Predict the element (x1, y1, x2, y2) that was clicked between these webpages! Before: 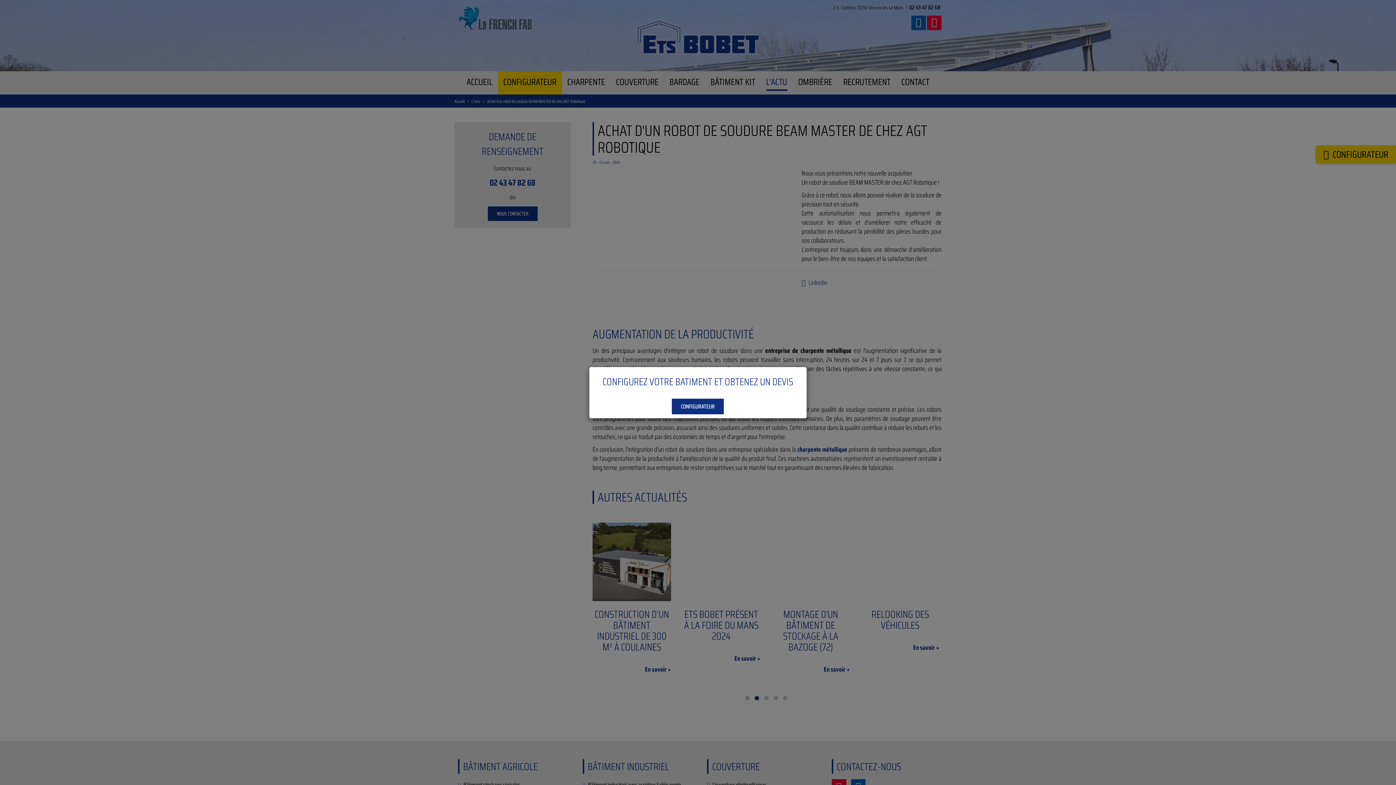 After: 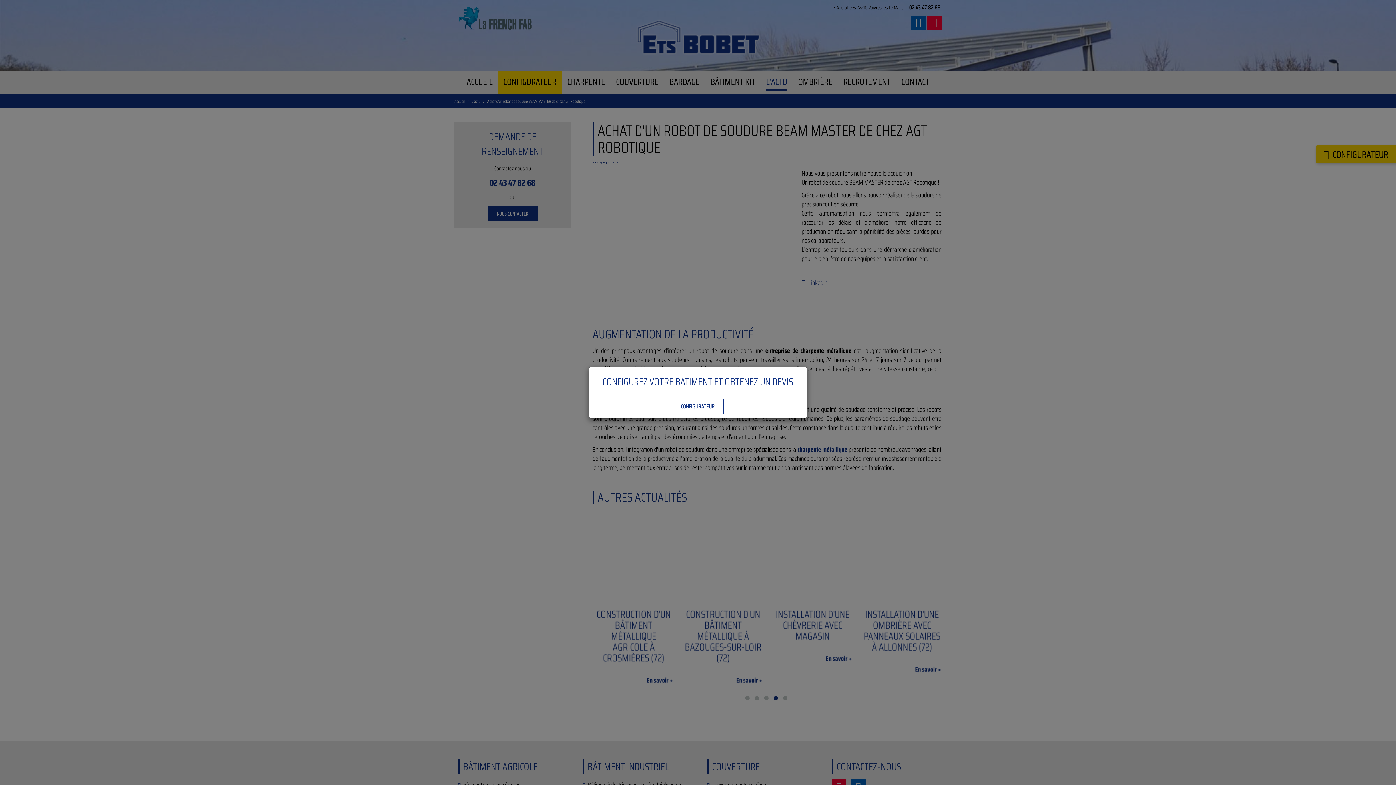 Action: label: CONFIGURATEUR bbox: (672, 399, 724, 414)